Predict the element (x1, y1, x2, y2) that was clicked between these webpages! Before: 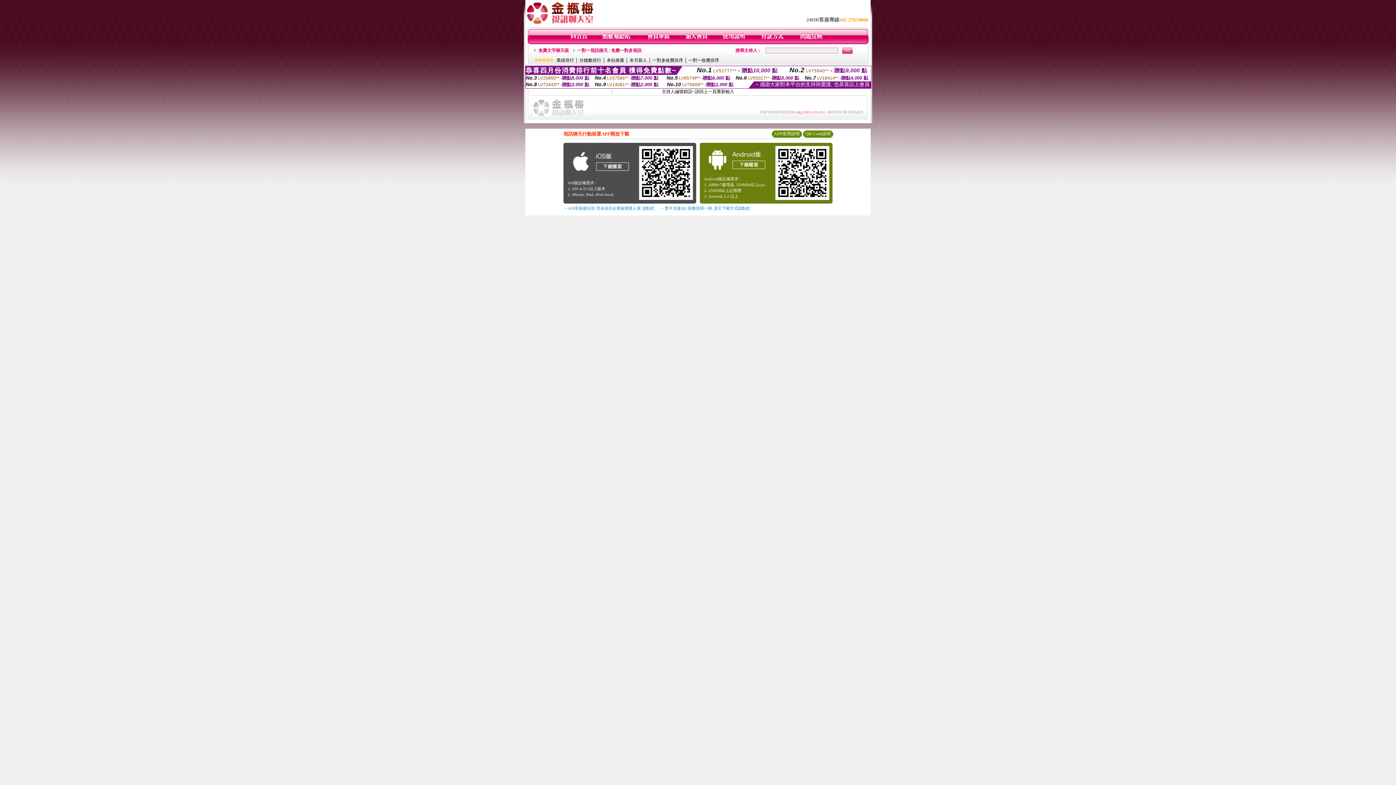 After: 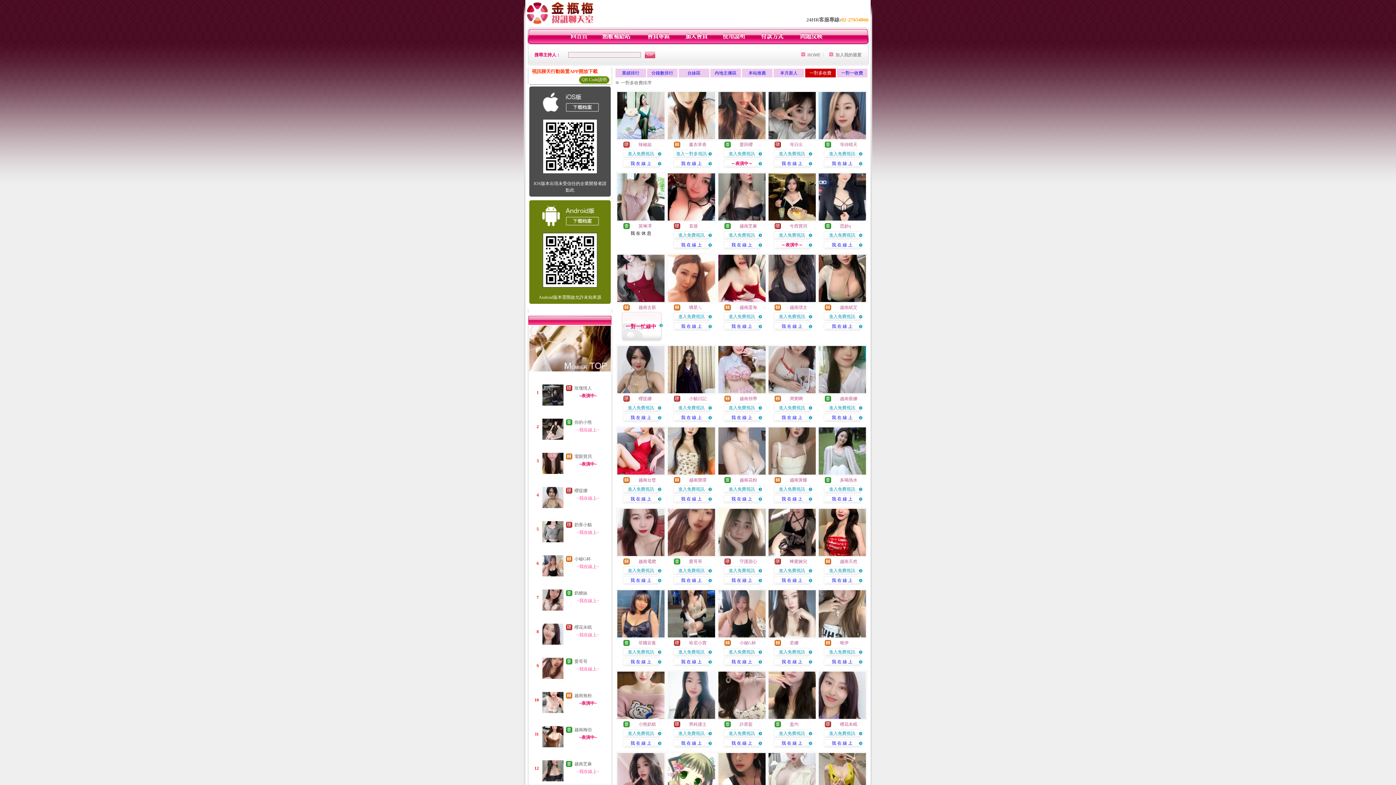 Action: label: 一對多收費排序 bbox: (652, 57, 683, 62)